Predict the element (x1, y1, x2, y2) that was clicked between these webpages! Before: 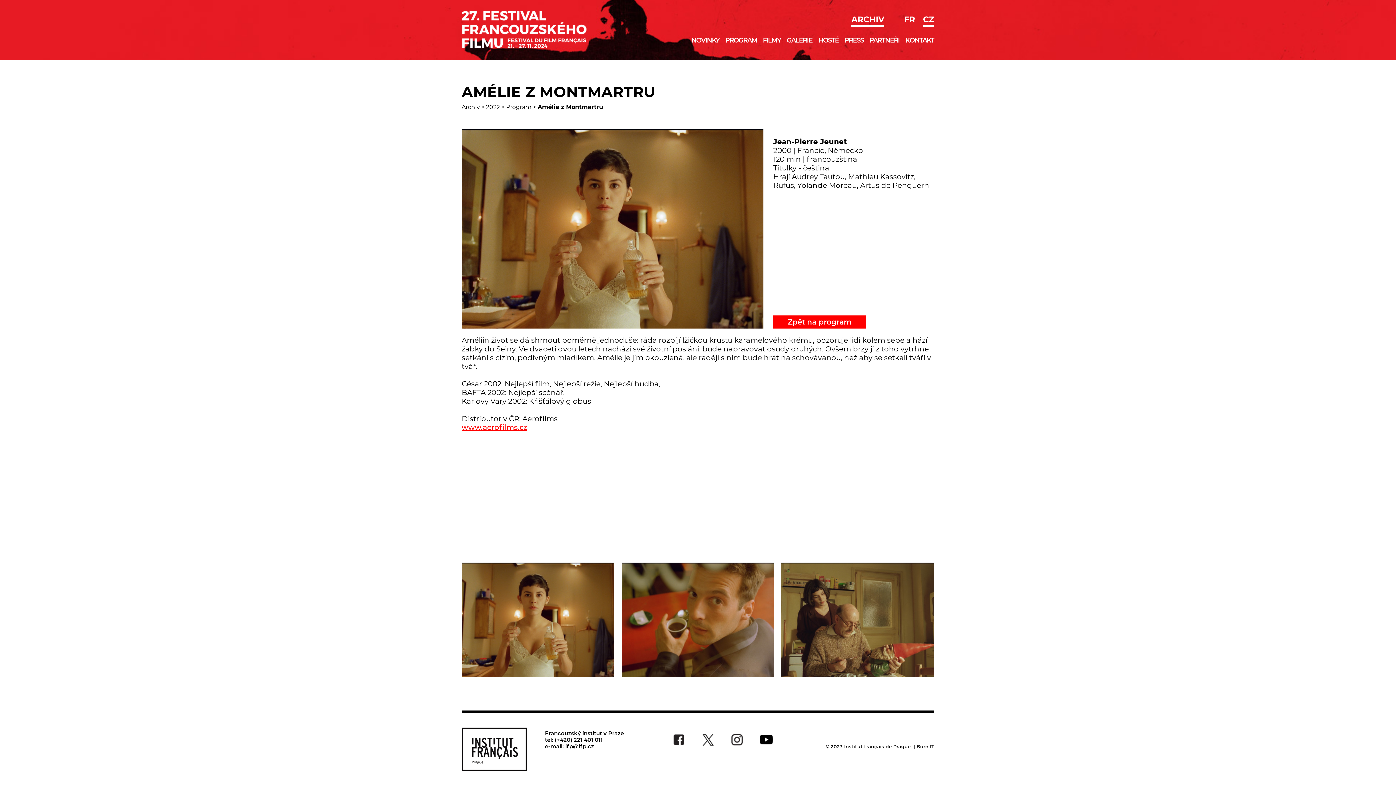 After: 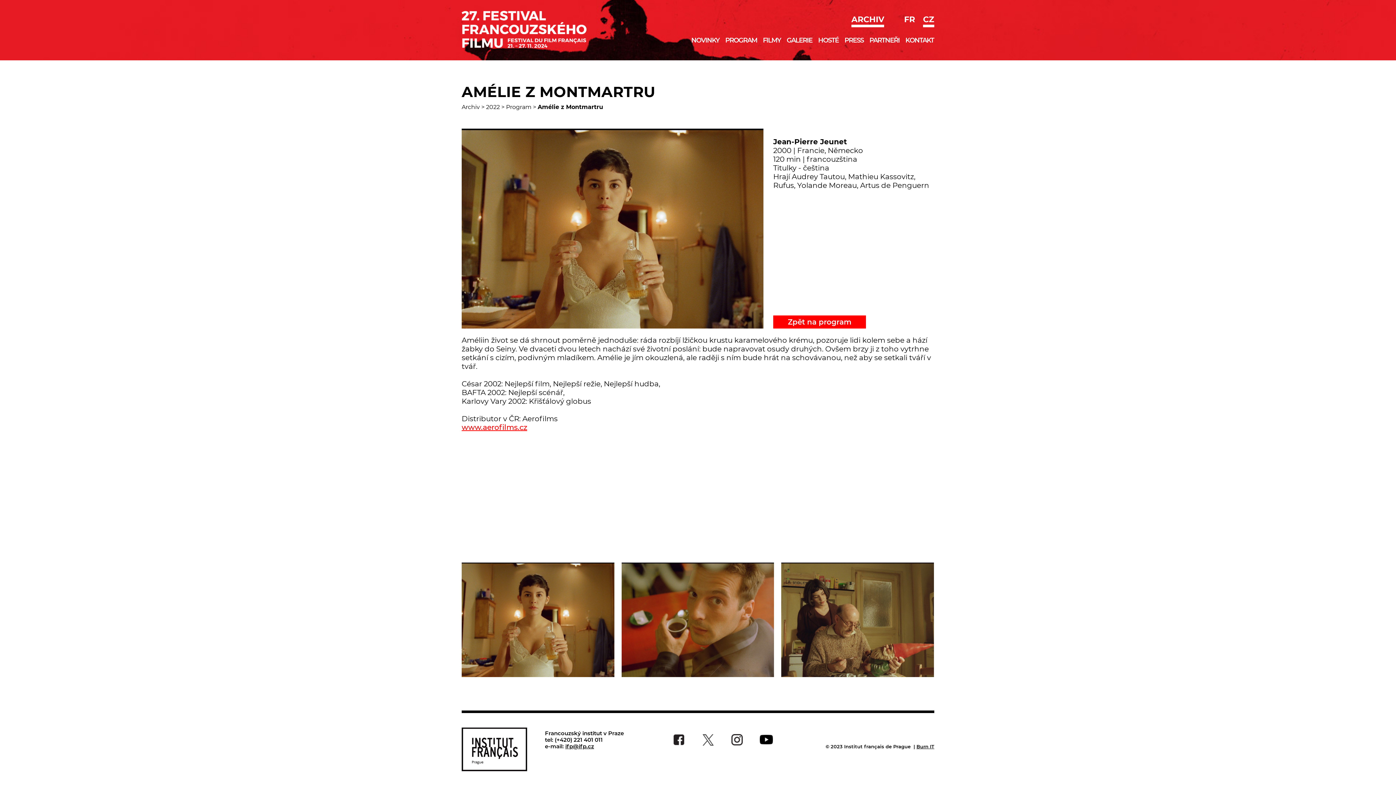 Action: bbox: (701, 734, 714, 746)